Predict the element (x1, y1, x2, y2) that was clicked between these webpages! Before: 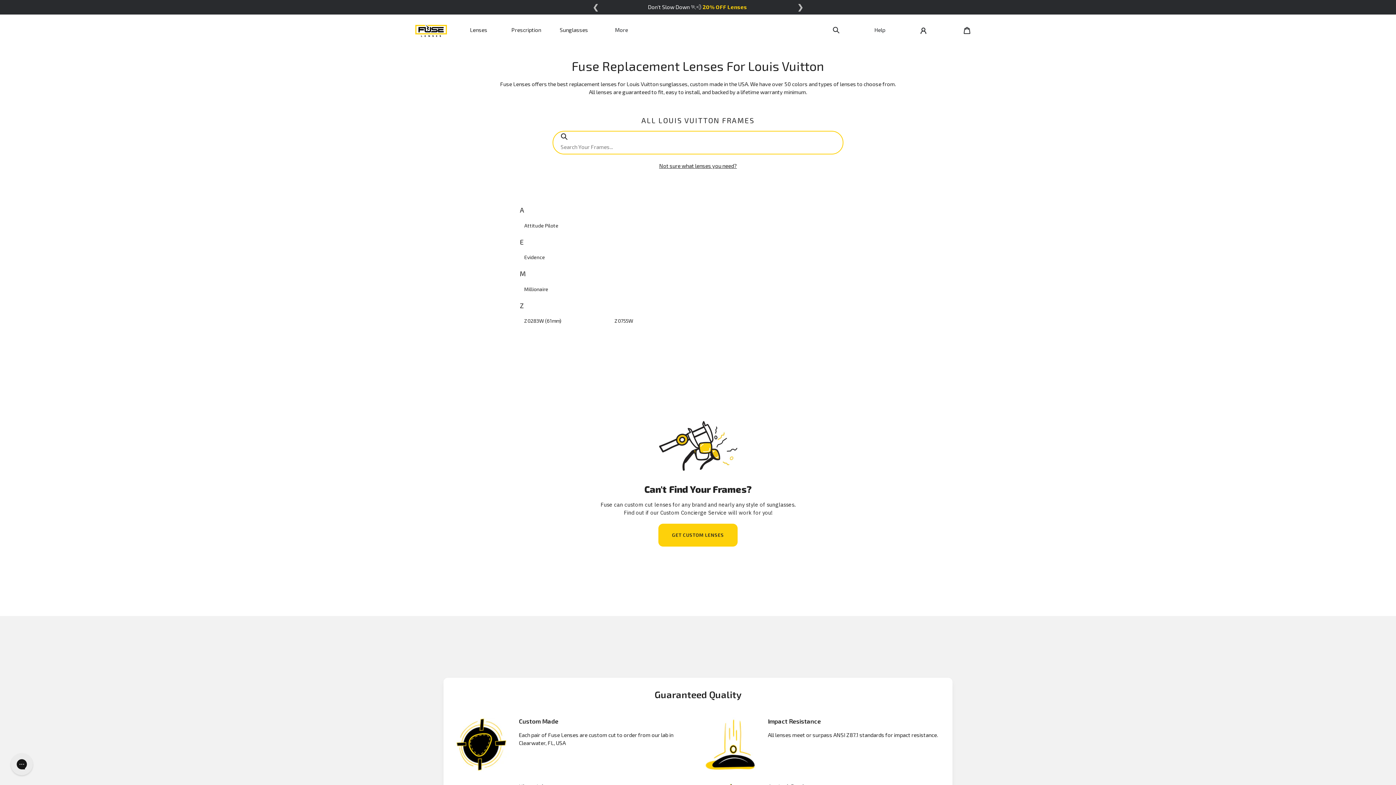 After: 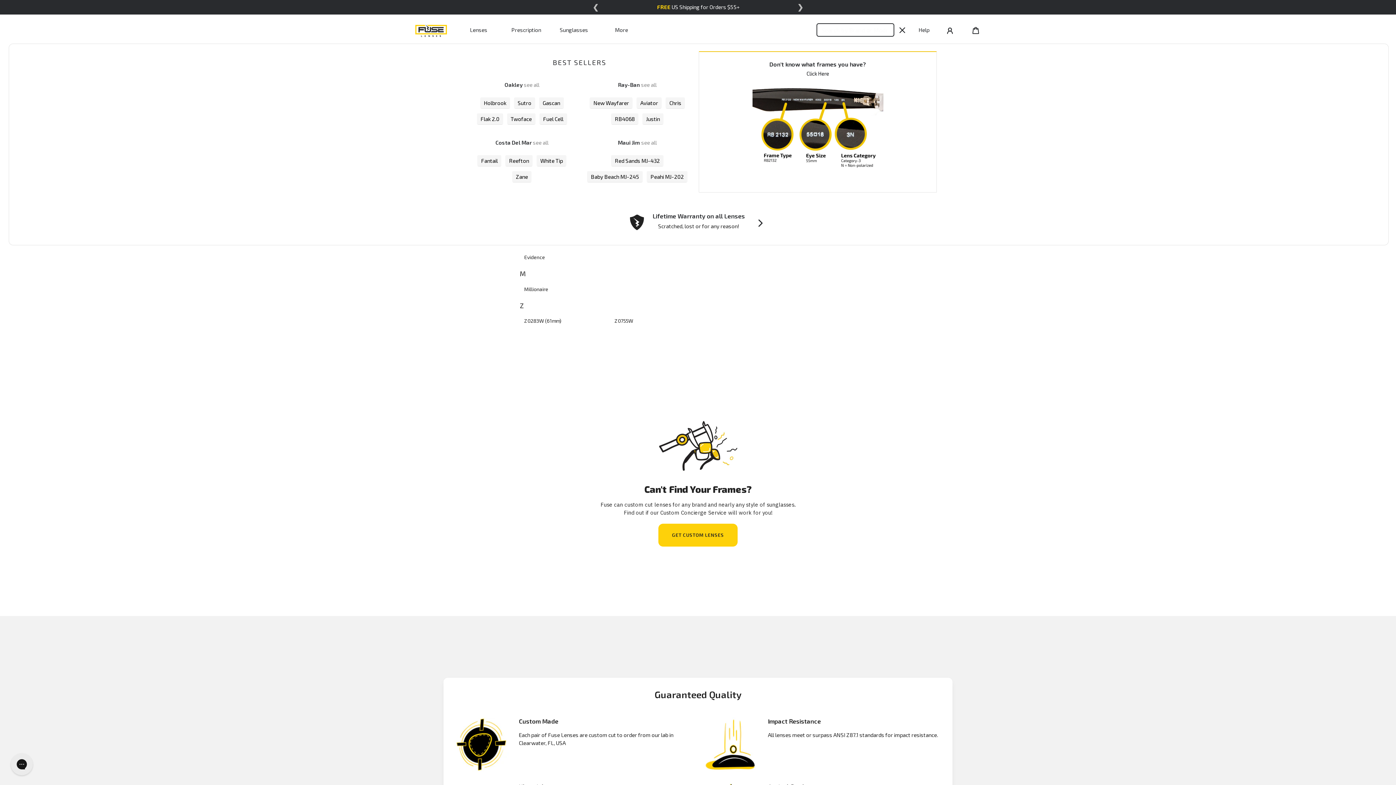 Action: bbox: (825, 17, 847, 40)